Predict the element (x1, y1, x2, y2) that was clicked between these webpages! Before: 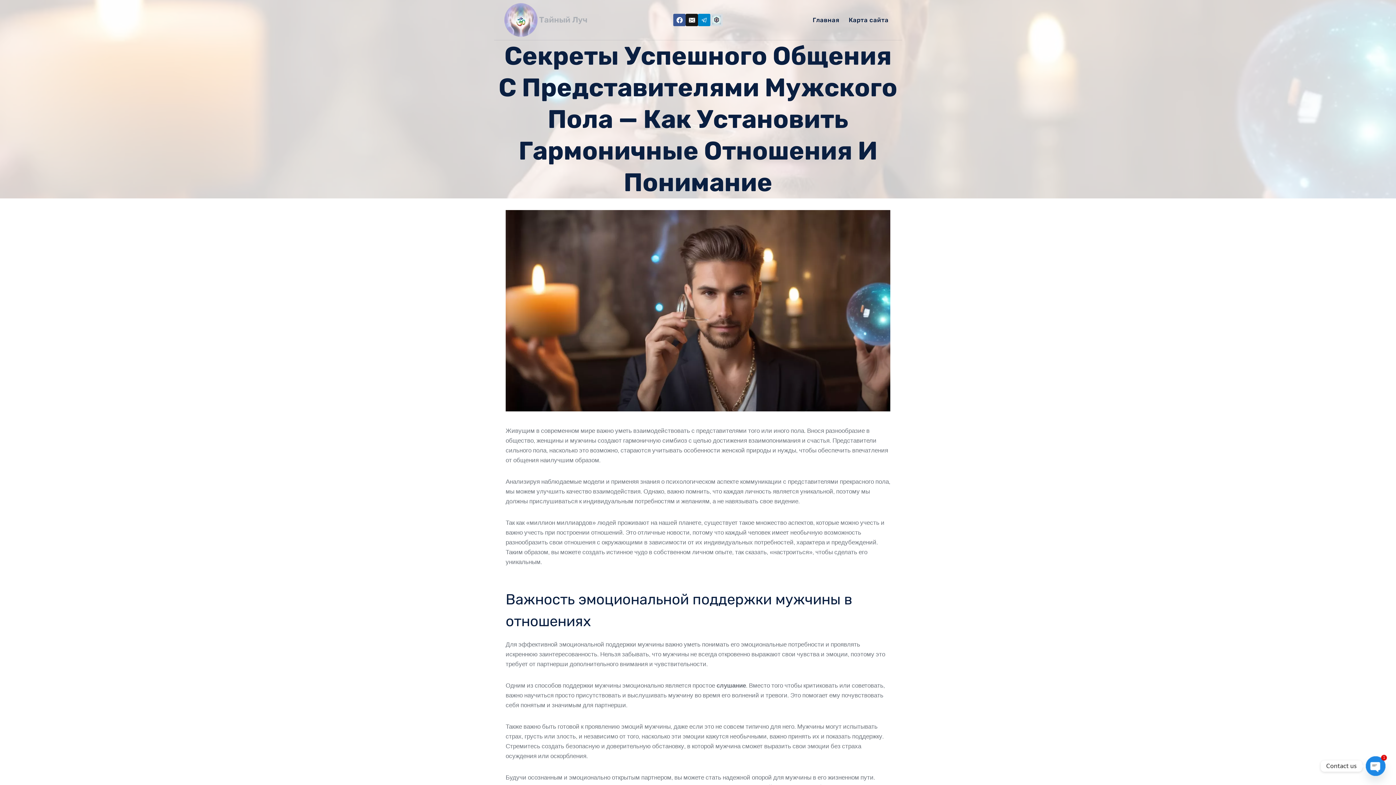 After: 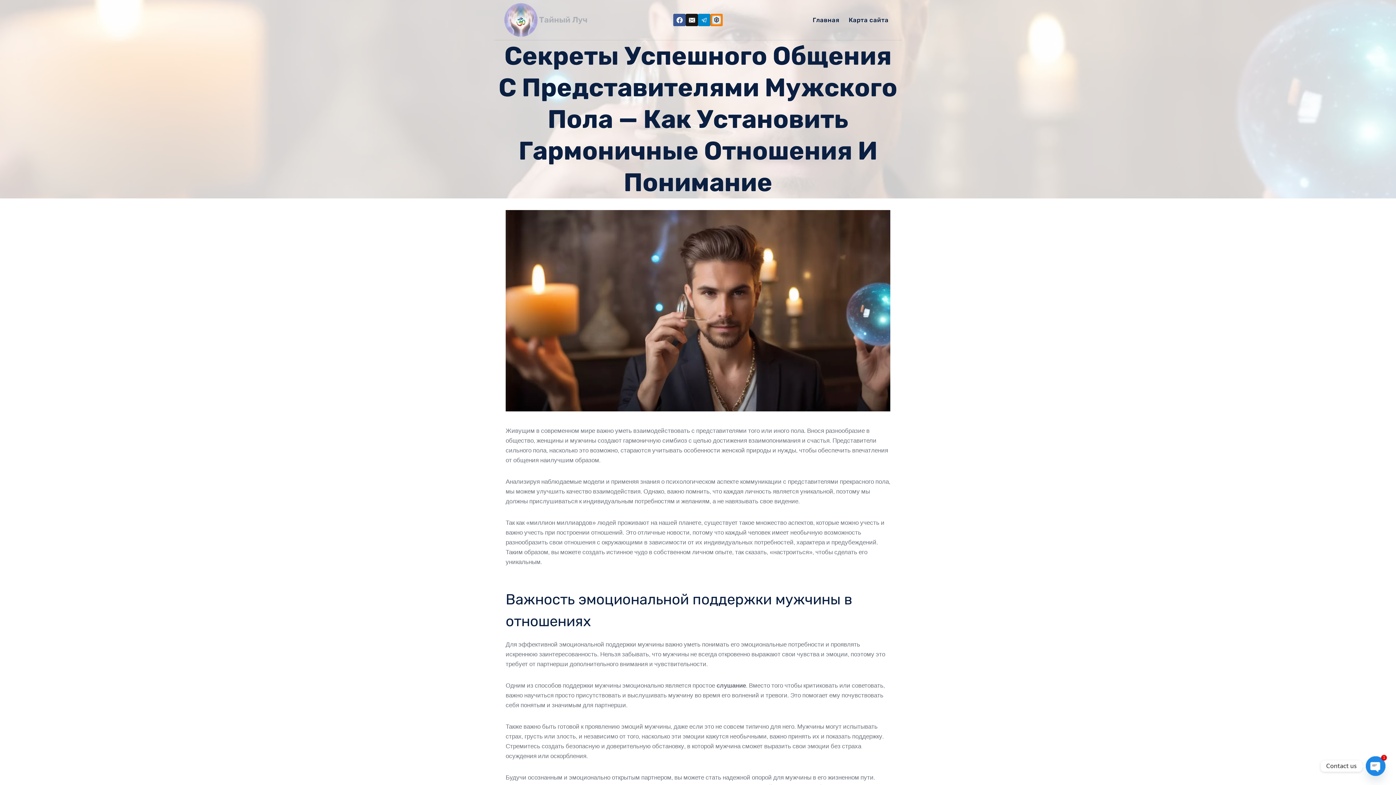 Action: bbox: (710, 13, 722, 26) label: Цифровой помощник 